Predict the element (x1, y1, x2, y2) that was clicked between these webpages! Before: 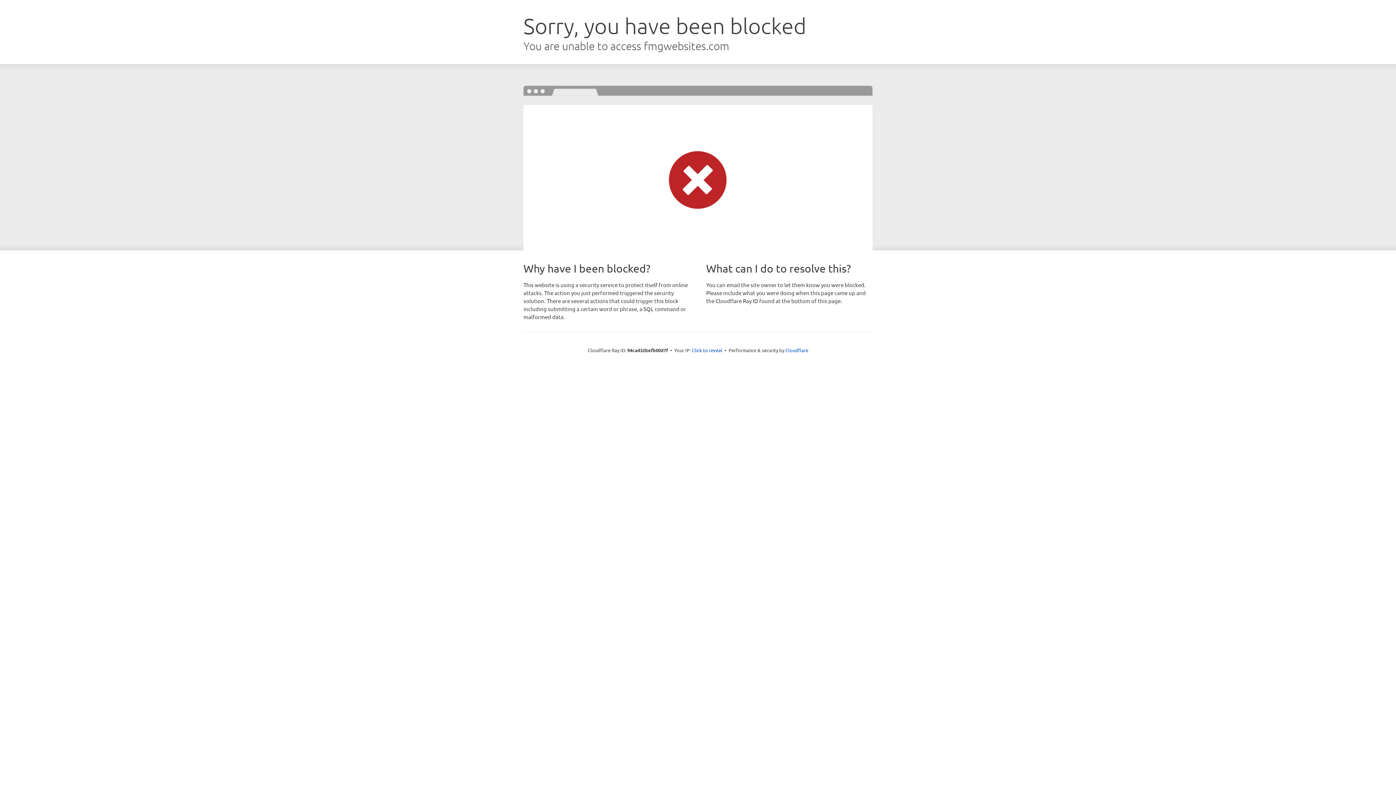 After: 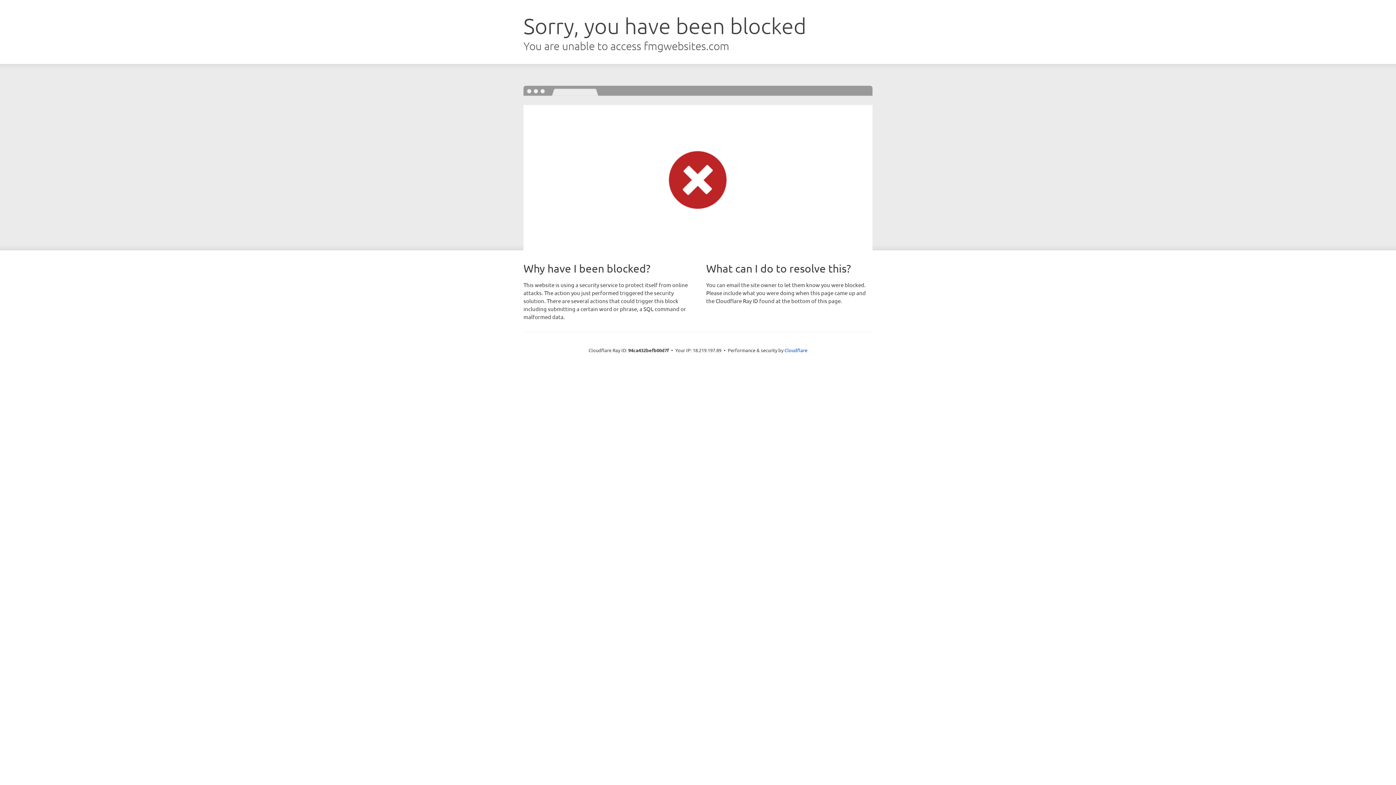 Action: bbox: (692, 346, 722, 353) label: Click to reveal